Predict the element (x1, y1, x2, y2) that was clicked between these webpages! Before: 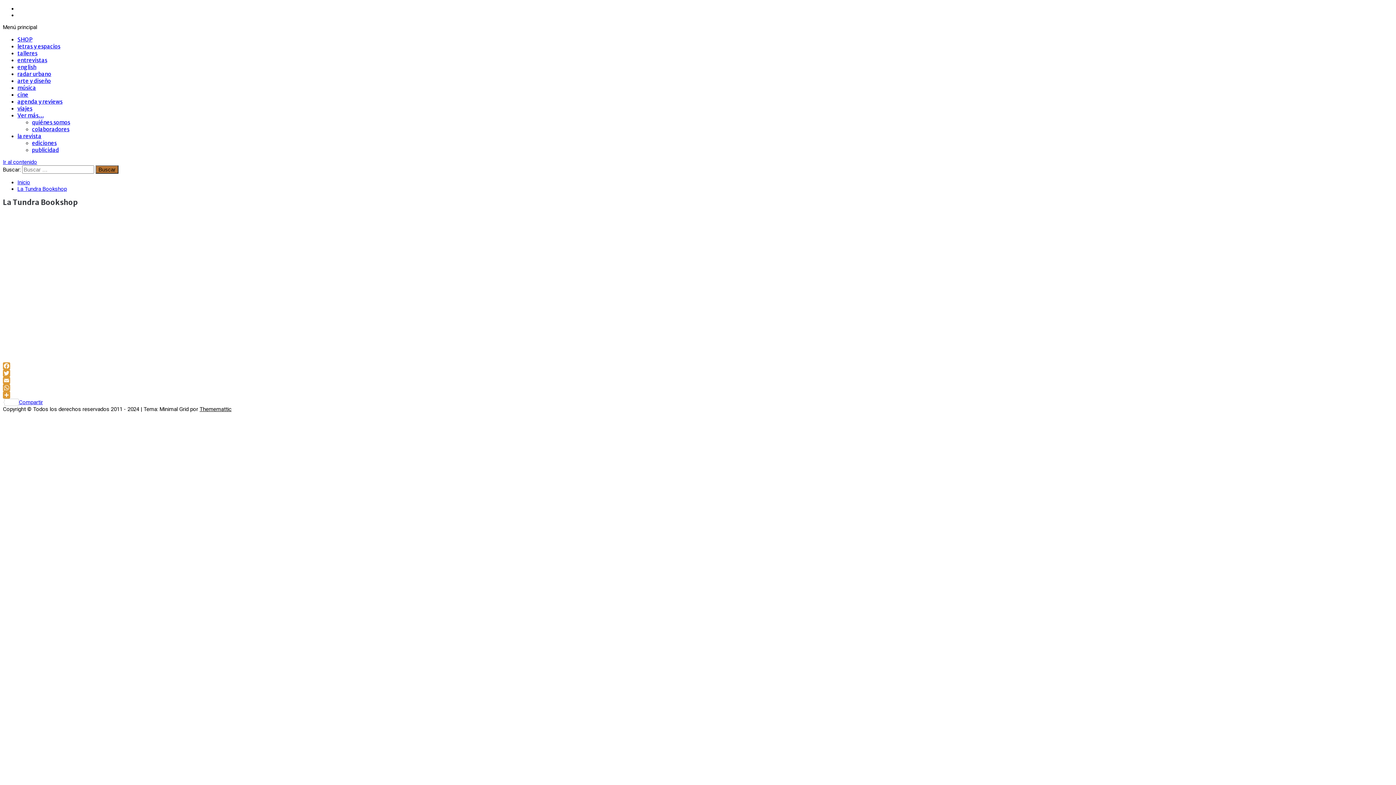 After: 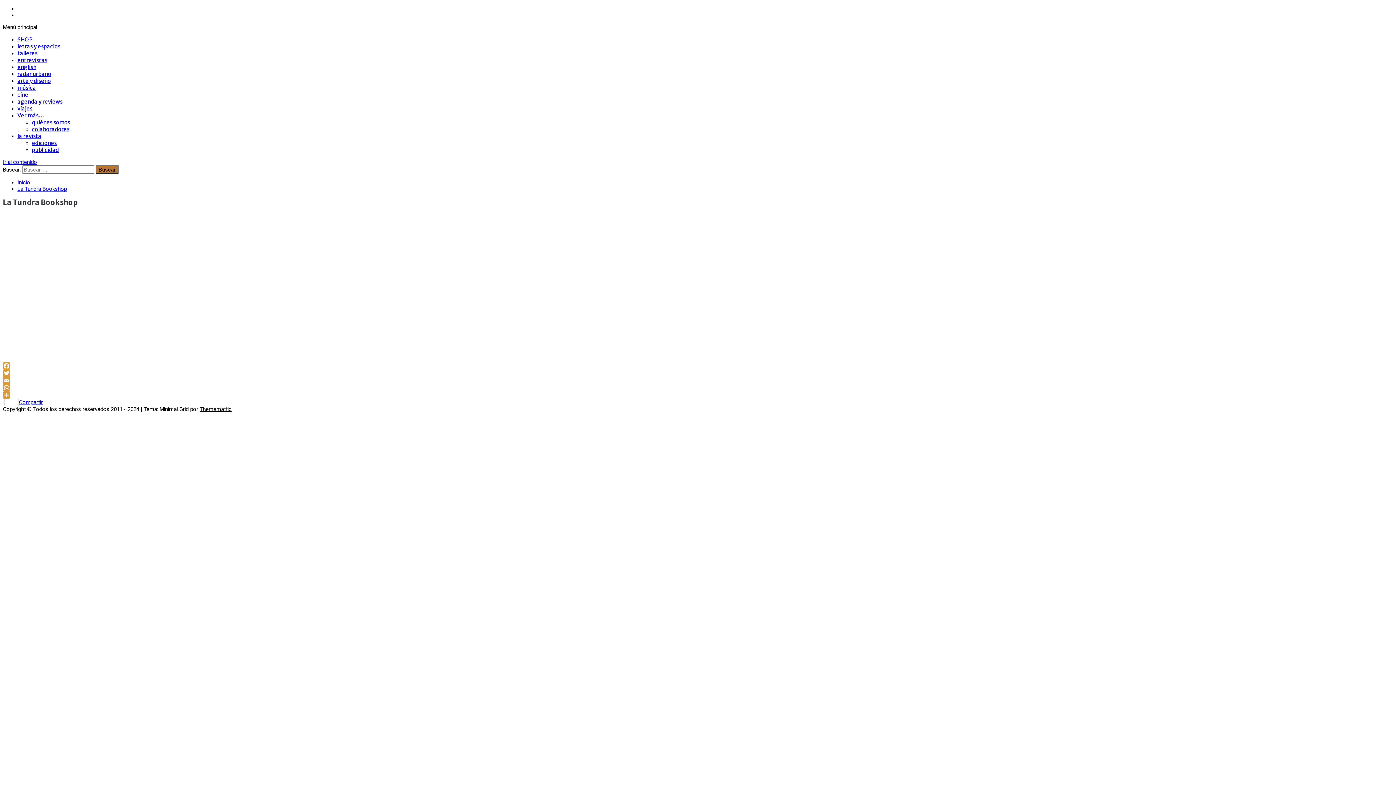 Action: label: Thememattic bbox: (199, 406, 231, 412)